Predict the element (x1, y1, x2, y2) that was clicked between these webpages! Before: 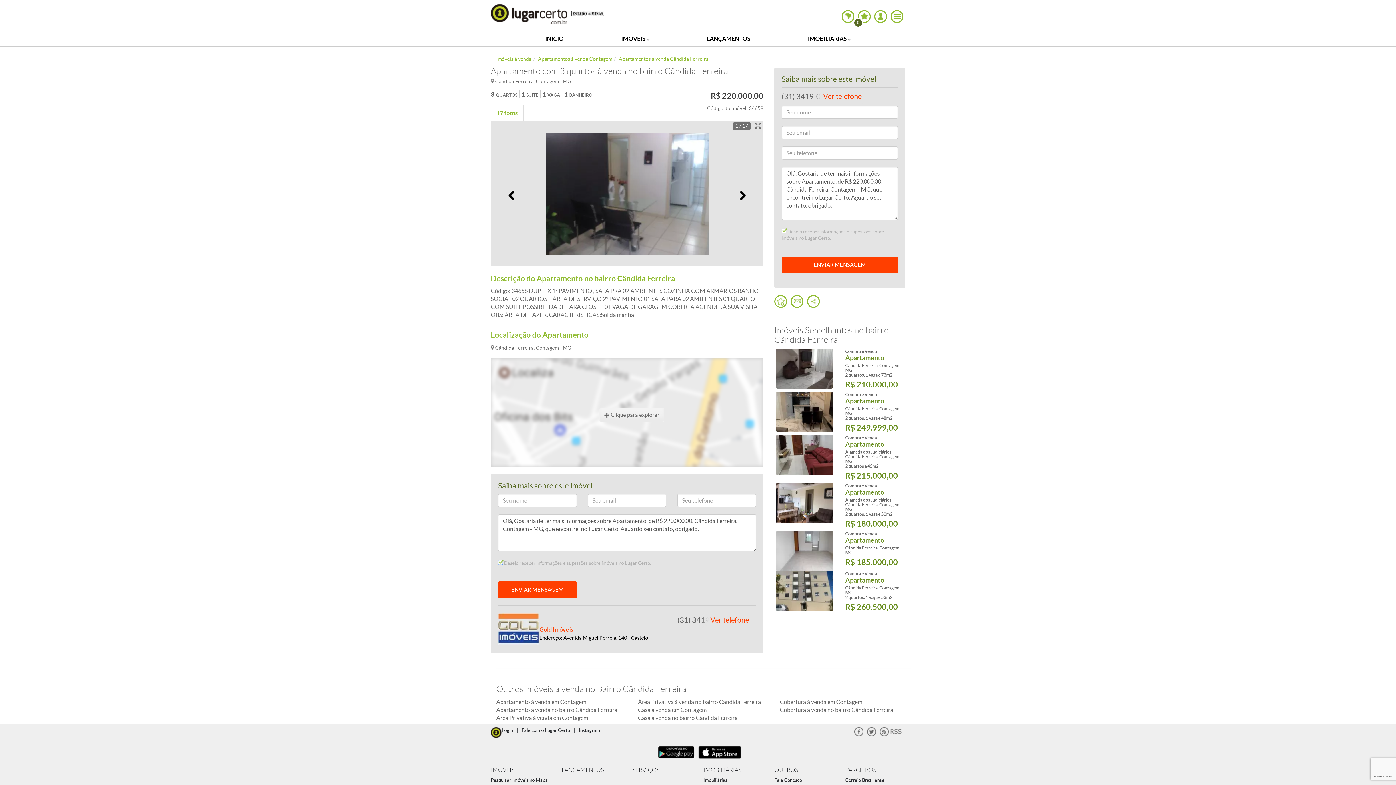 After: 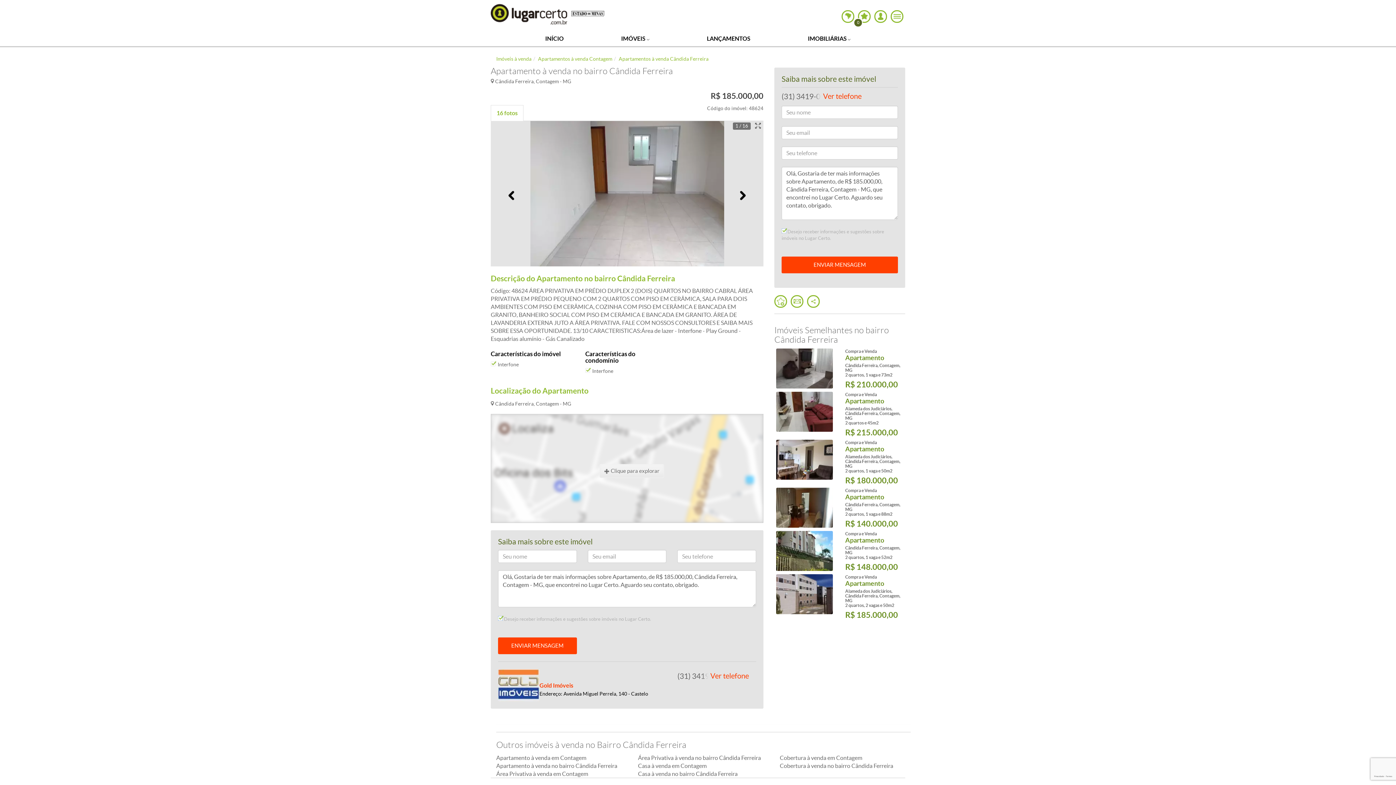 Action: bbox: (840, 531, 910, 569) label: Compra e Venda

Apartamento

Cândida Ferreira, Contagem, MG


R$ 185.000,00